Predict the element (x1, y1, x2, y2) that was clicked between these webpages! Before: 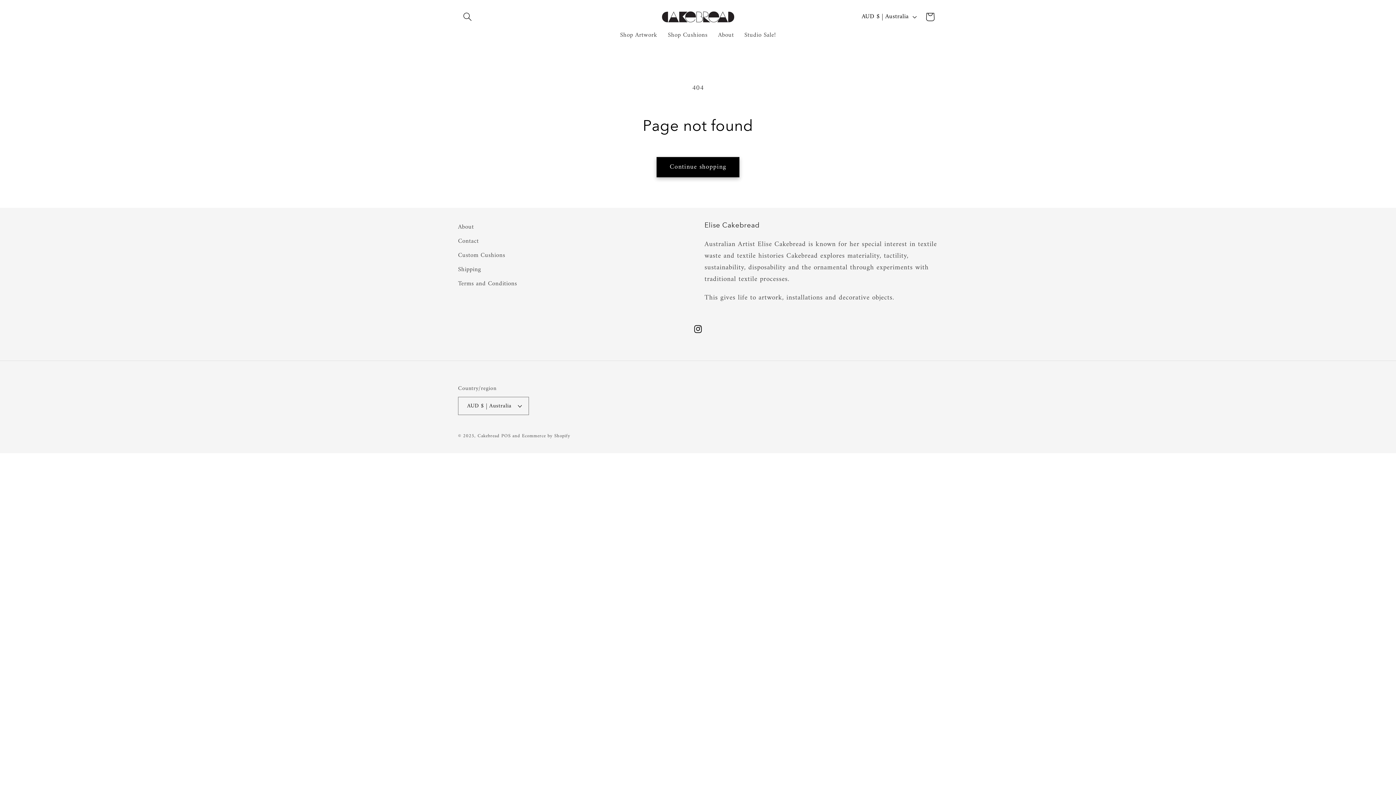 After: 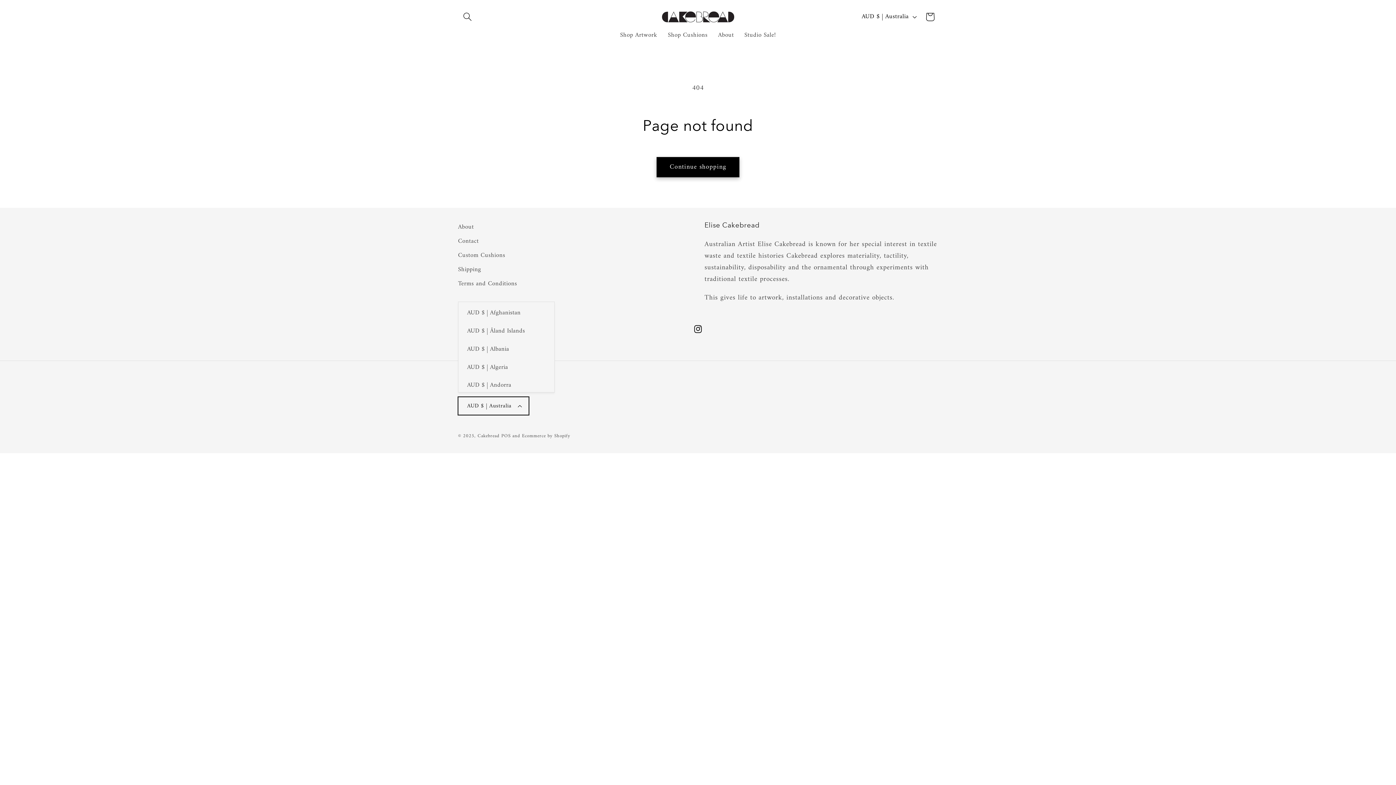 Action: label: AUD $ | Australia bbox: (458, 396, 529, 415)